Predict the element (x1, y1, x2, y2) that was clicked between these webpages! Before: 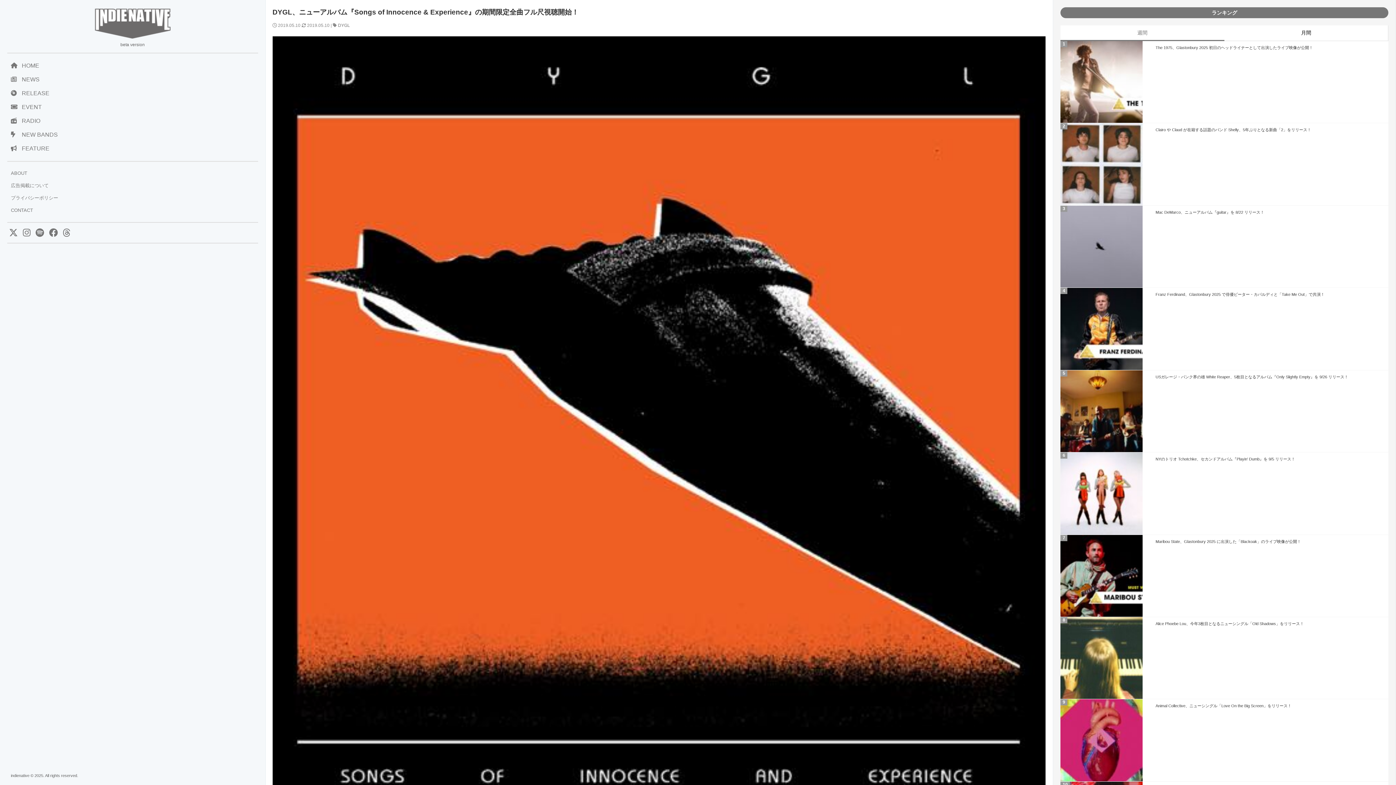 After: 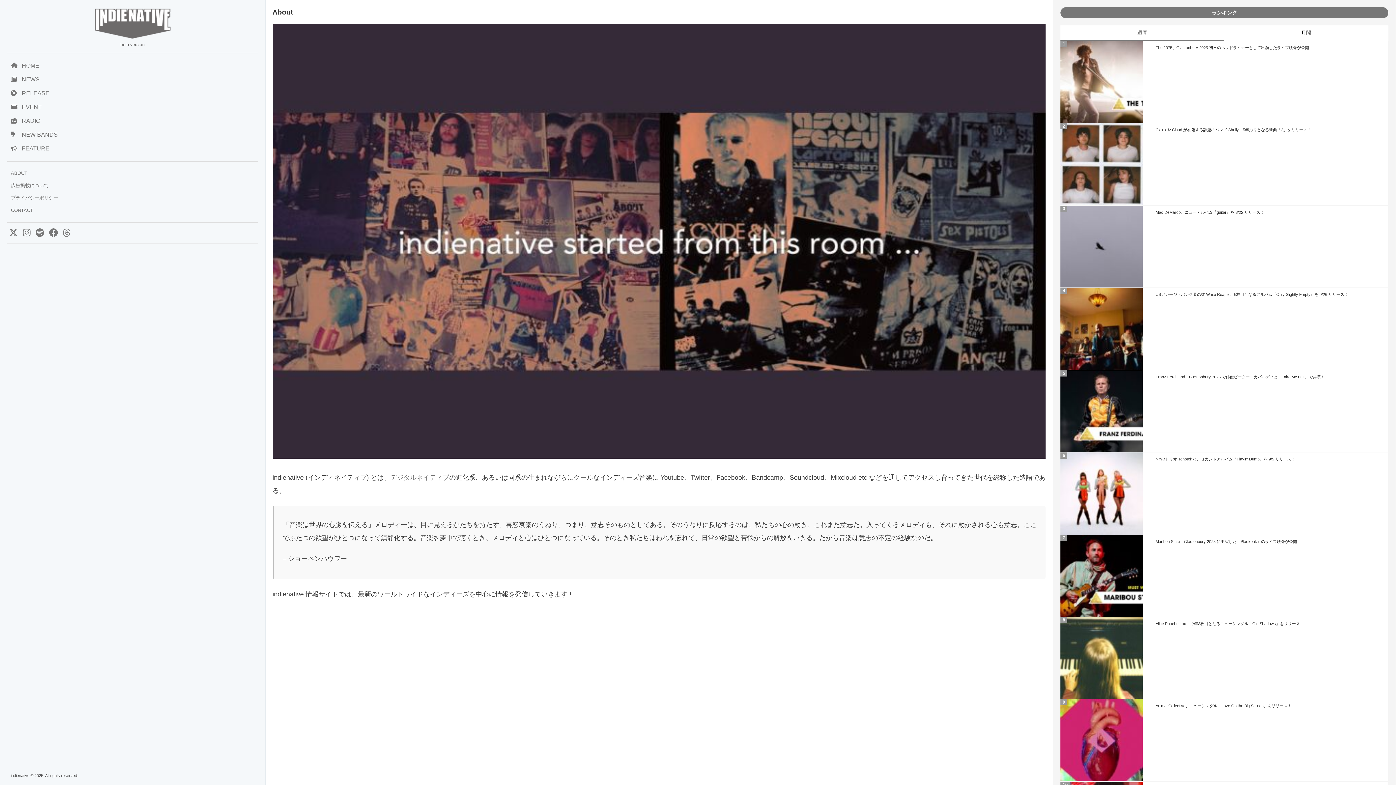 Action: bbox: (7, 167, 258, 179) label: ABOUT